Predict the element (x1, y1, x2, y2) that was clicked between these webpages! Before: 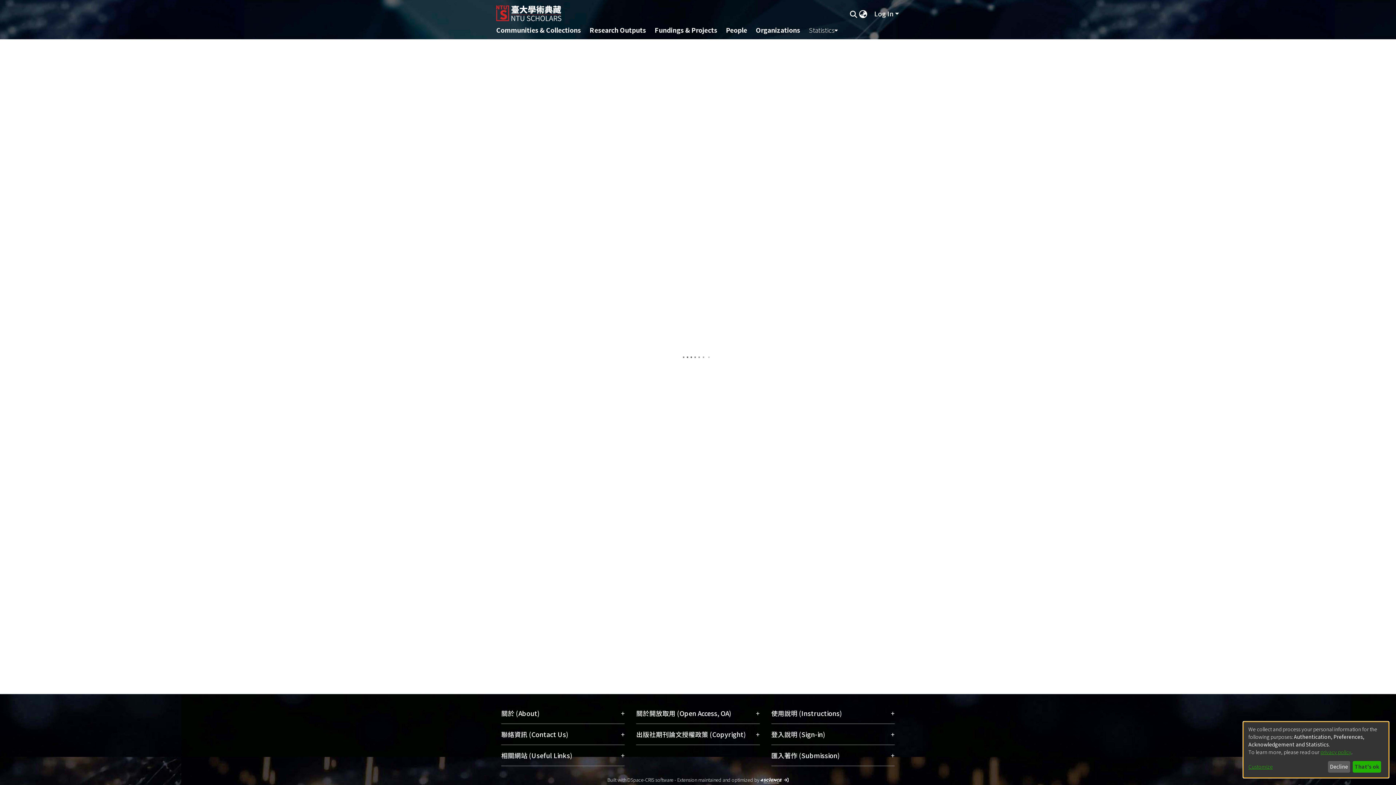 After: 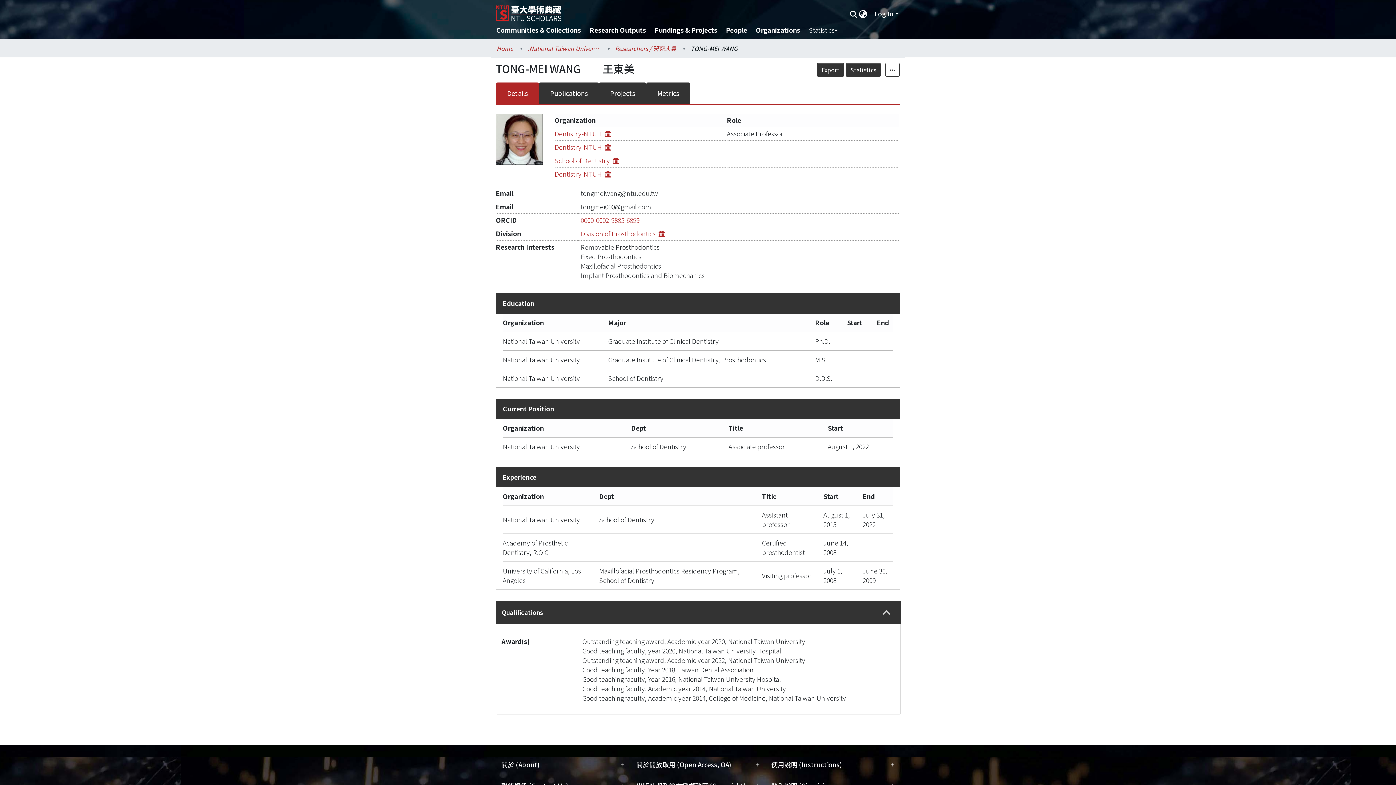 Action: label: Decline bbox: (1329, 761, 1351, 772)